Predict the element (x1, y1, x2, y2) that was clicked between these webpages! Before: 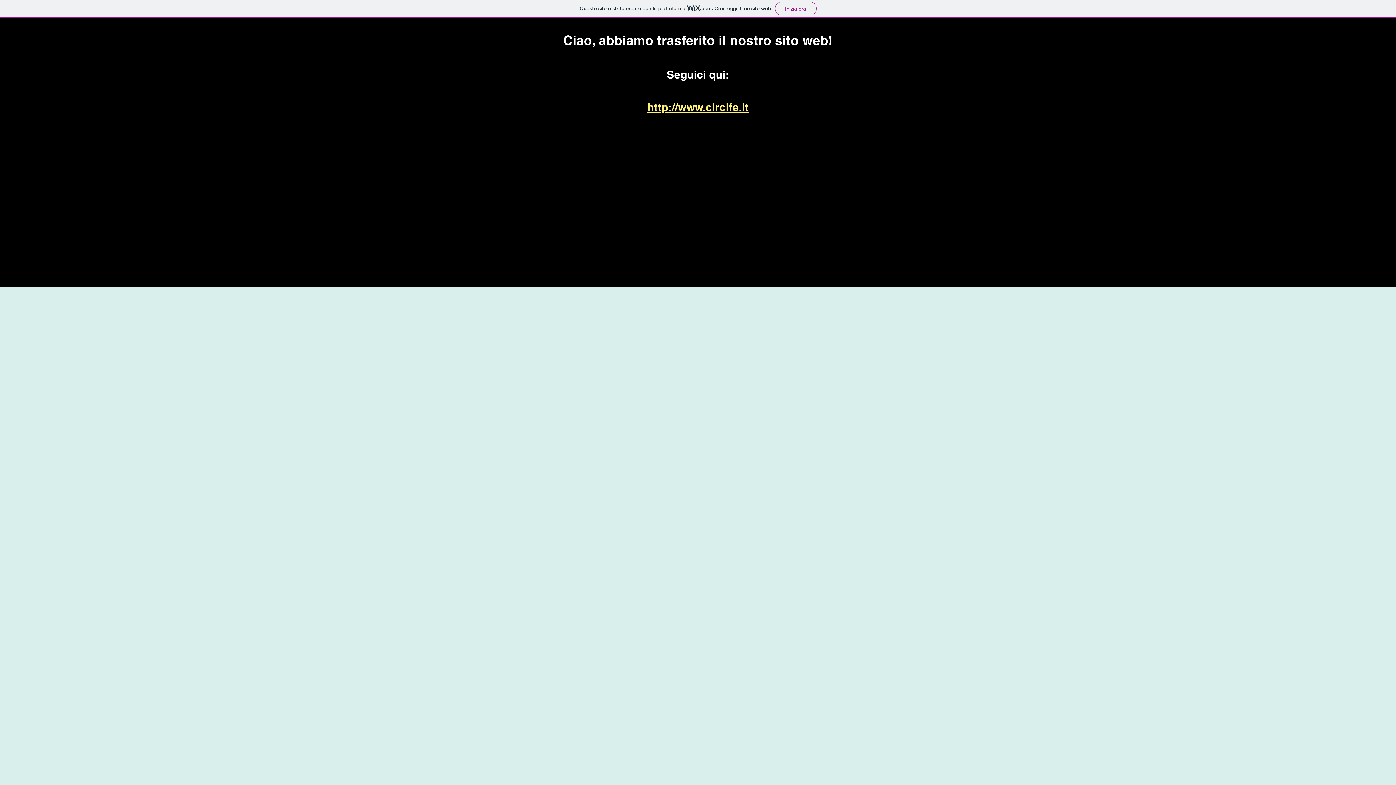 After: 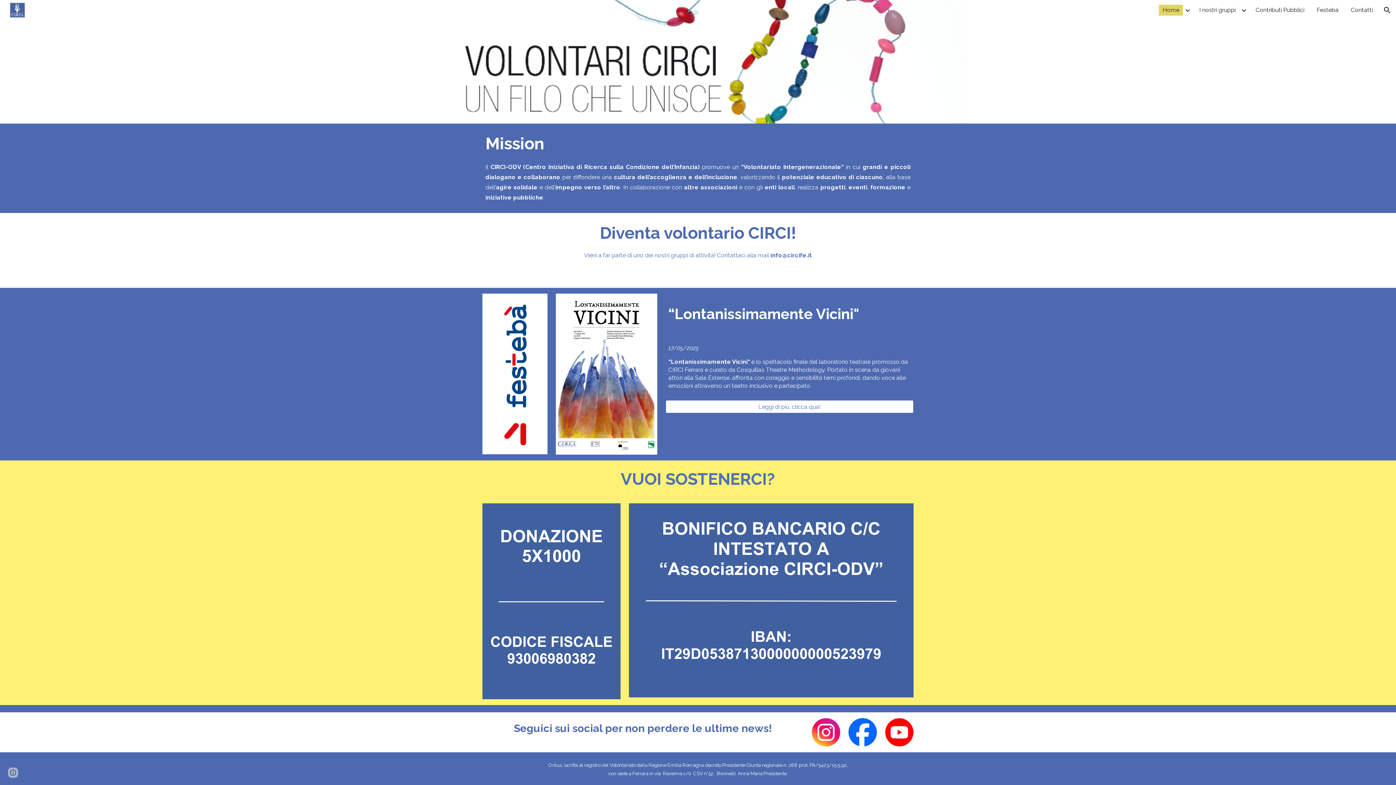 Action: bbox: (647, 100, 748, 113) label: http://www.circife.it